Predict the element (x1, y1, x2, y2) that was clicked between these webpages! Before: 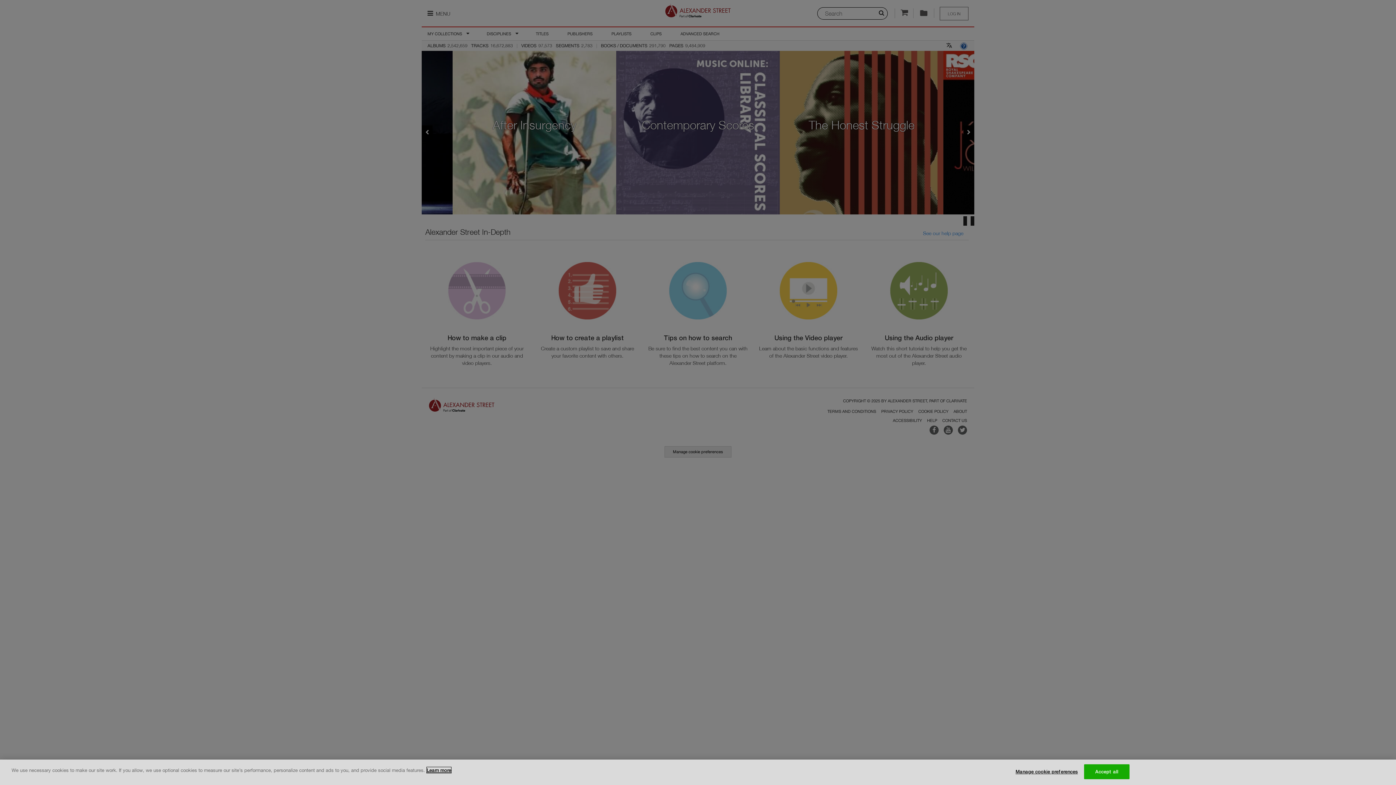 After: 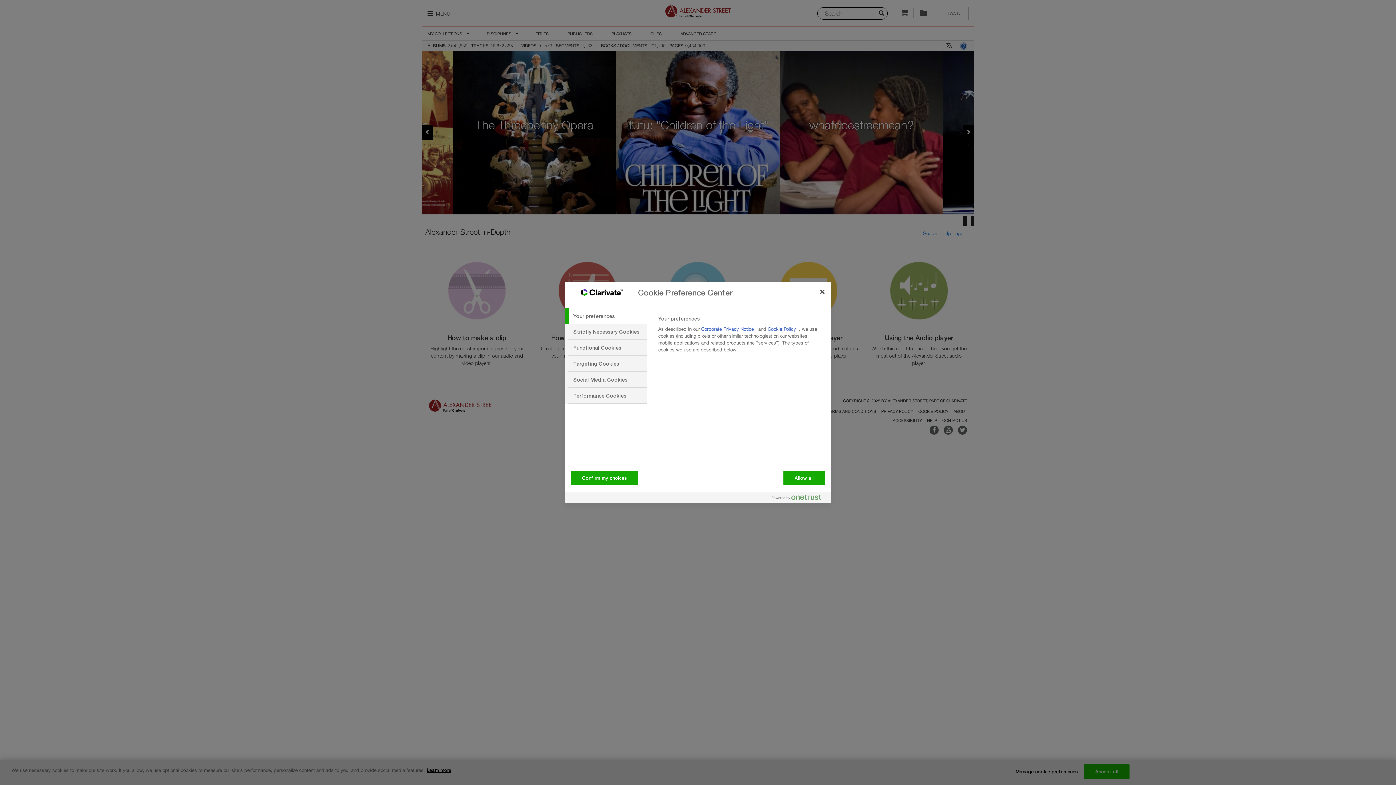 Action: label: Manage cookie preferences bbox: (1015, 765, 1078, 779)